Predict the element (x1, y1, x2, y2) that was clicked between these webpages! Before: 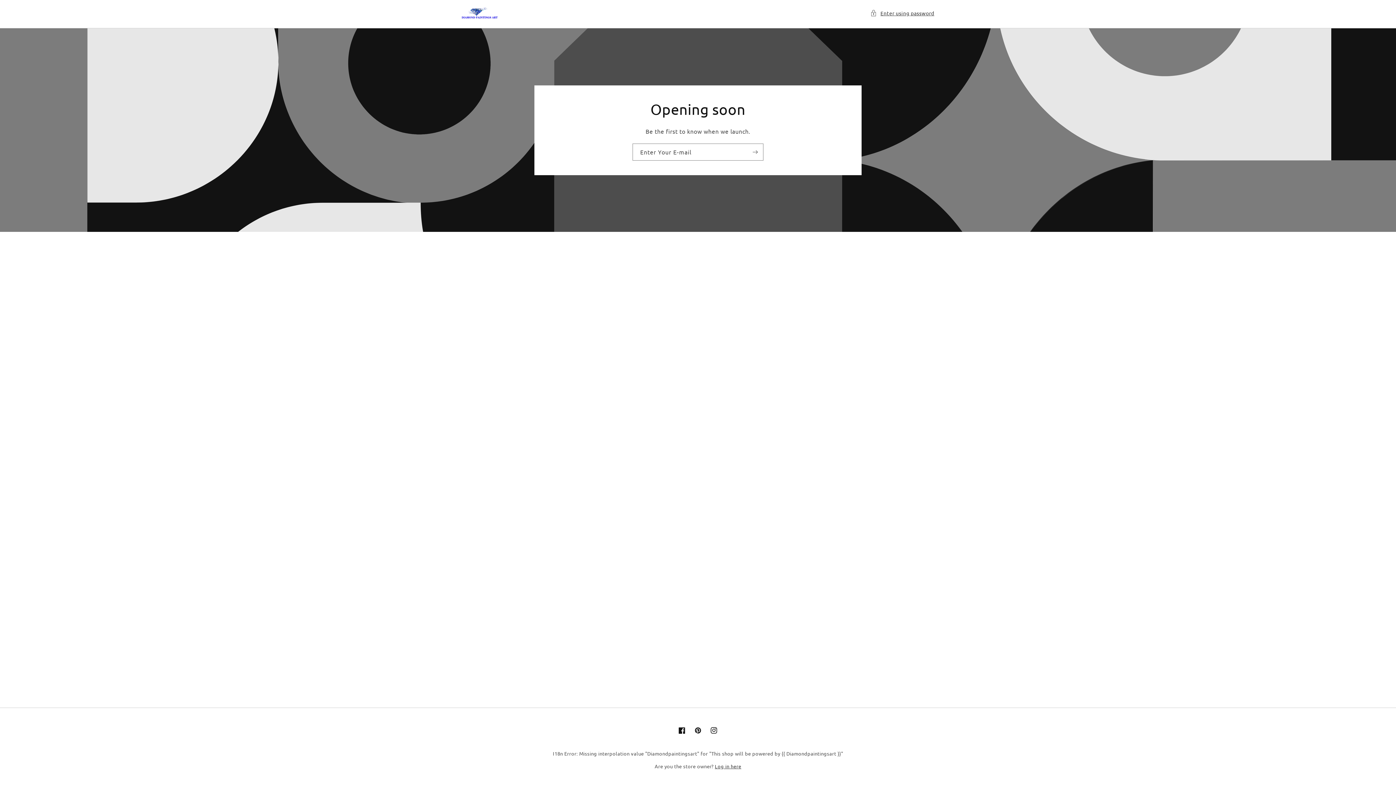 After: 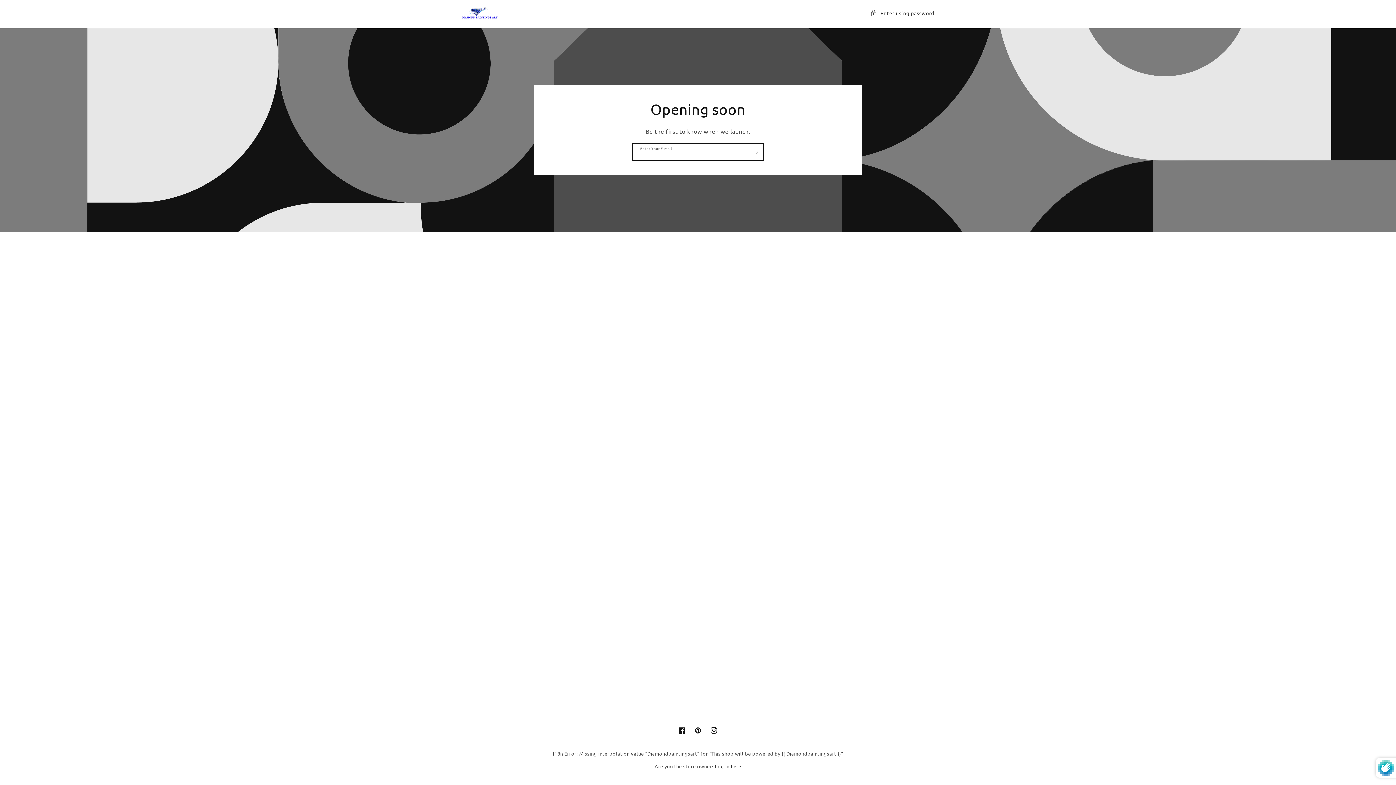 Action: bbox: (747, 143, 763, 160) label: Subscribe